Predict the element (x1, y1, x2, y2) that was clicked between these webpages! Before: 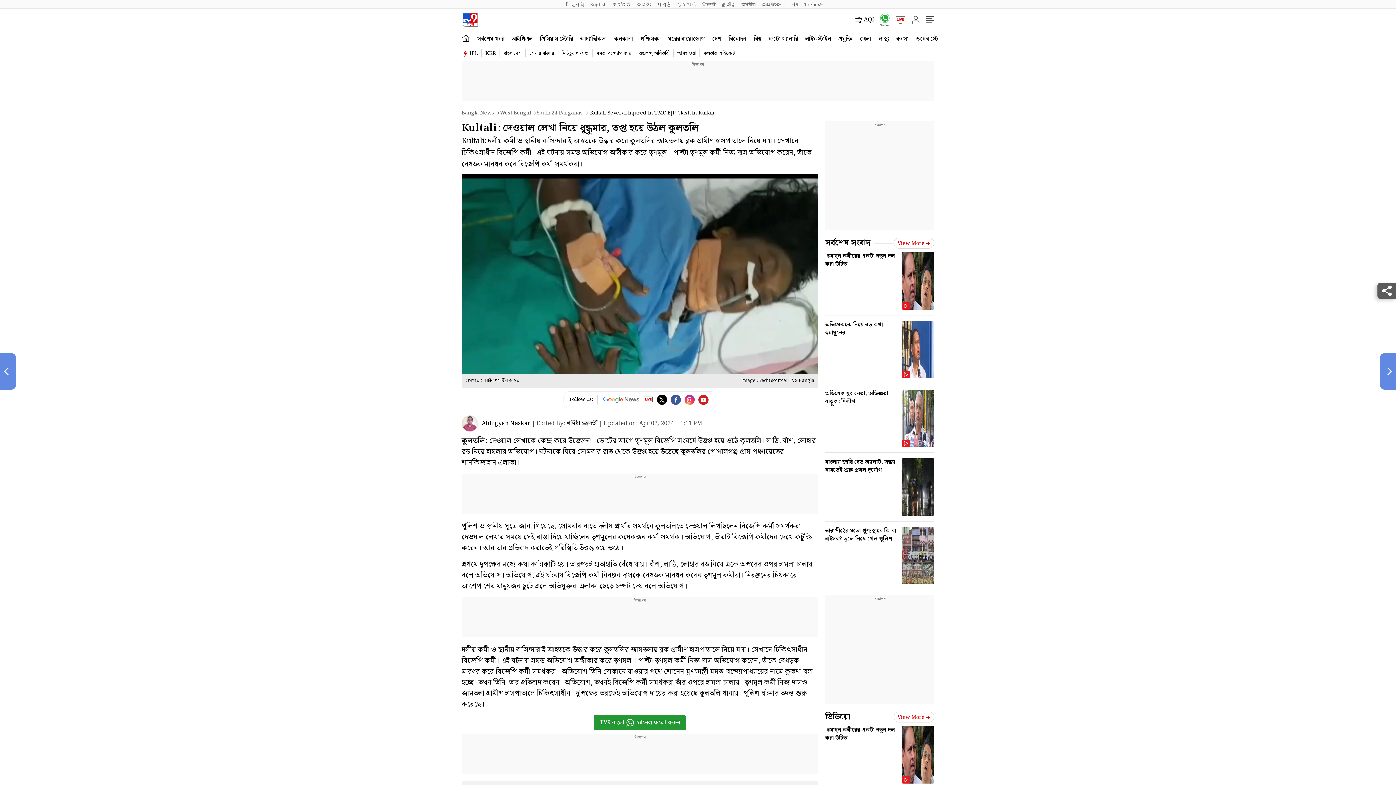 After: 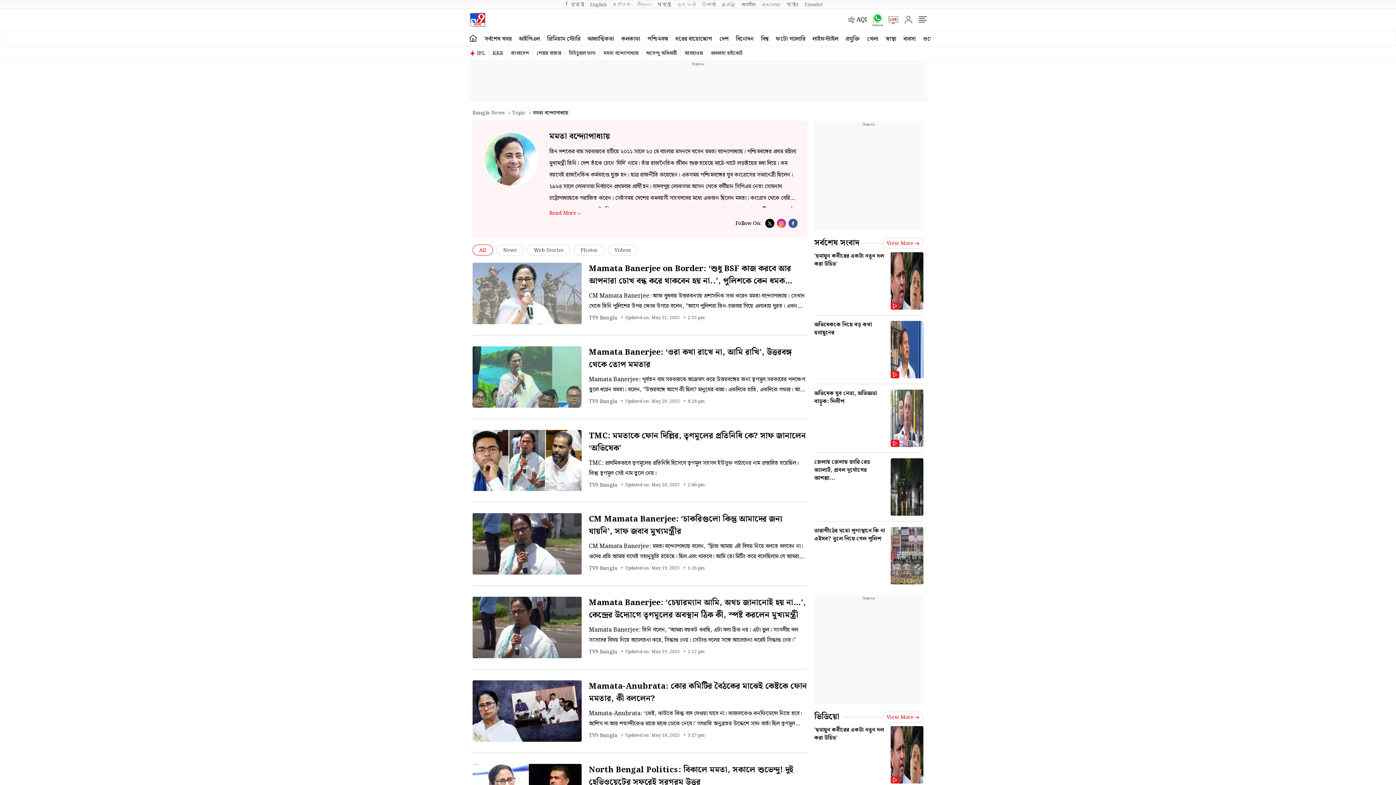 Action: label: মমতা বন্দ্যোপাধ্যায় bbox: (596, 49, 635, 57)